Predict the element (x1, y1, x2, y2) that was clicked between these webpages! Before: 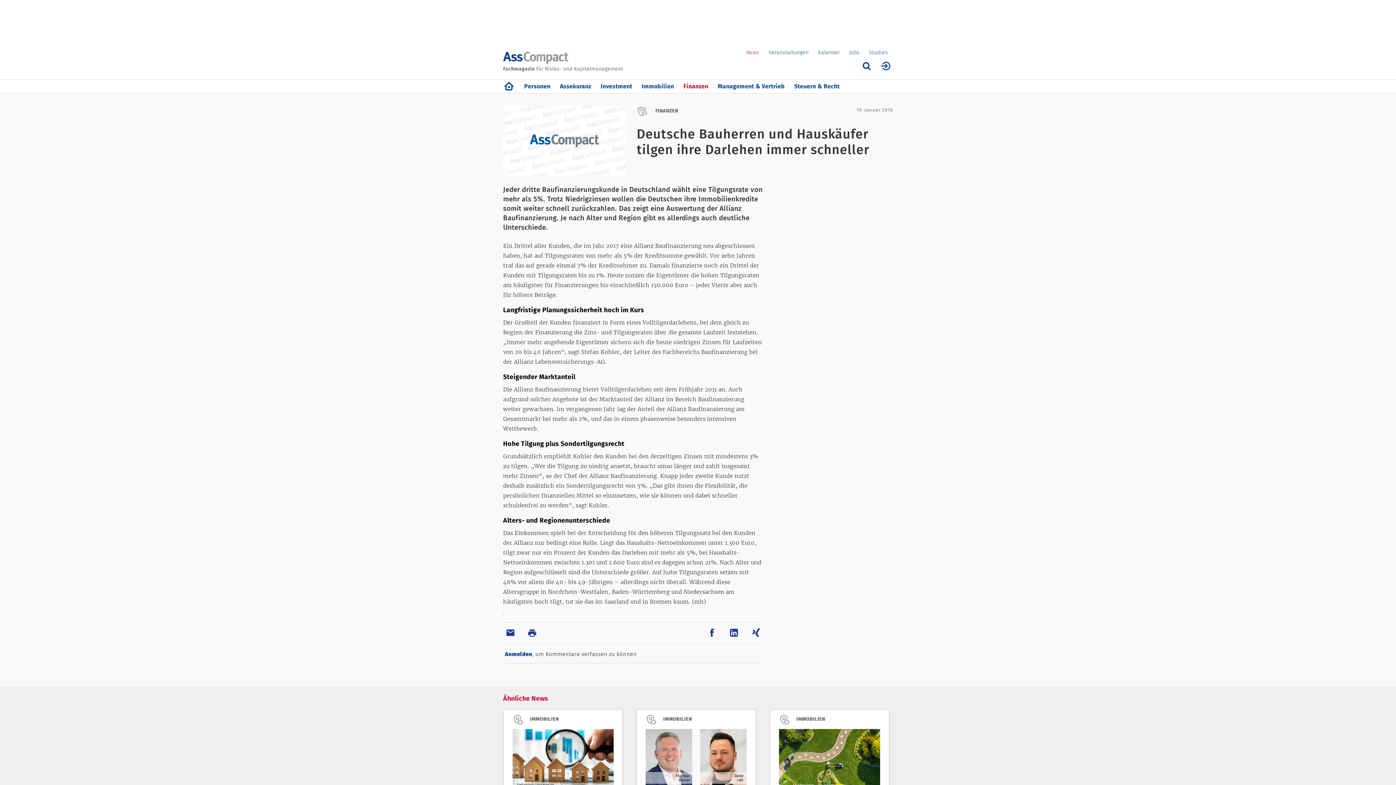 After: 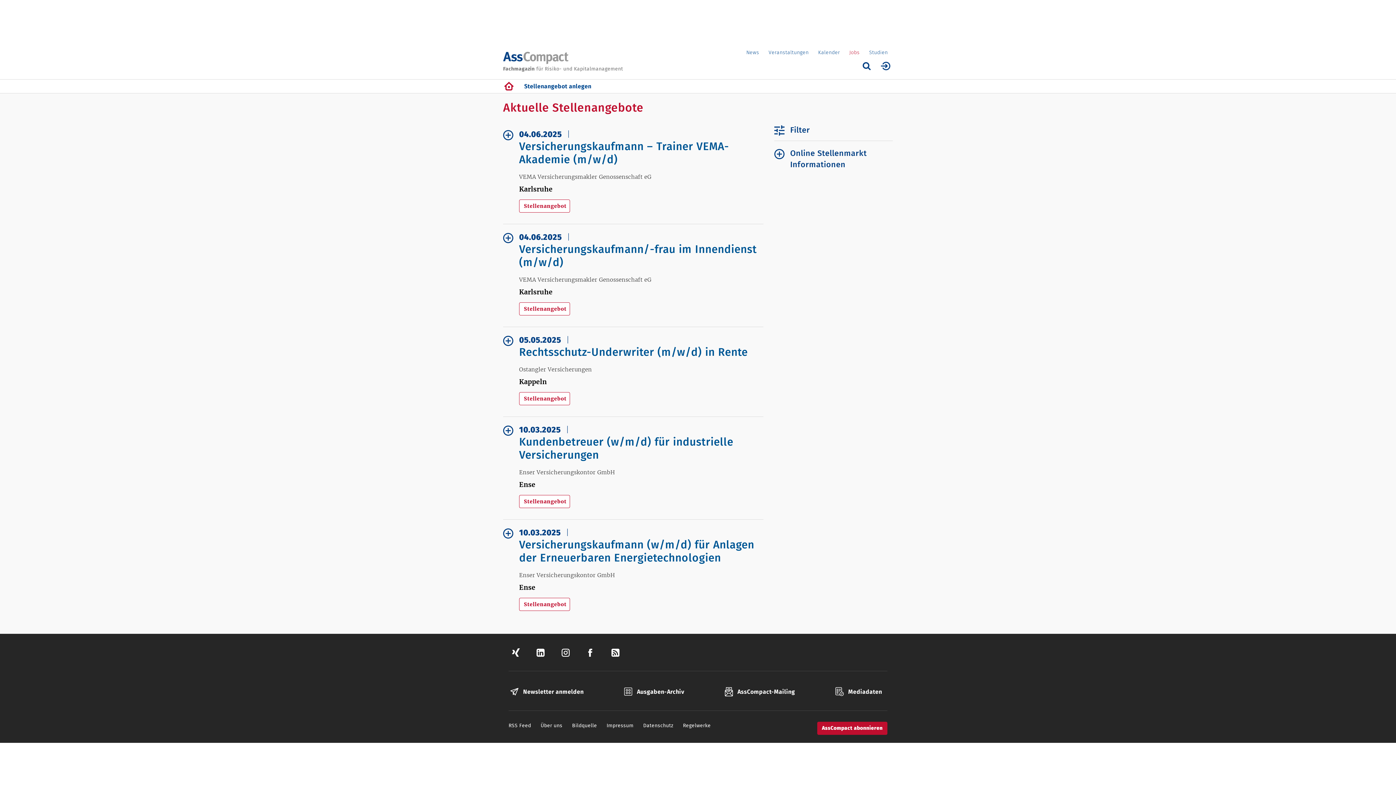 Action: bbox: (840, 46, 859, 58) label: Jobs